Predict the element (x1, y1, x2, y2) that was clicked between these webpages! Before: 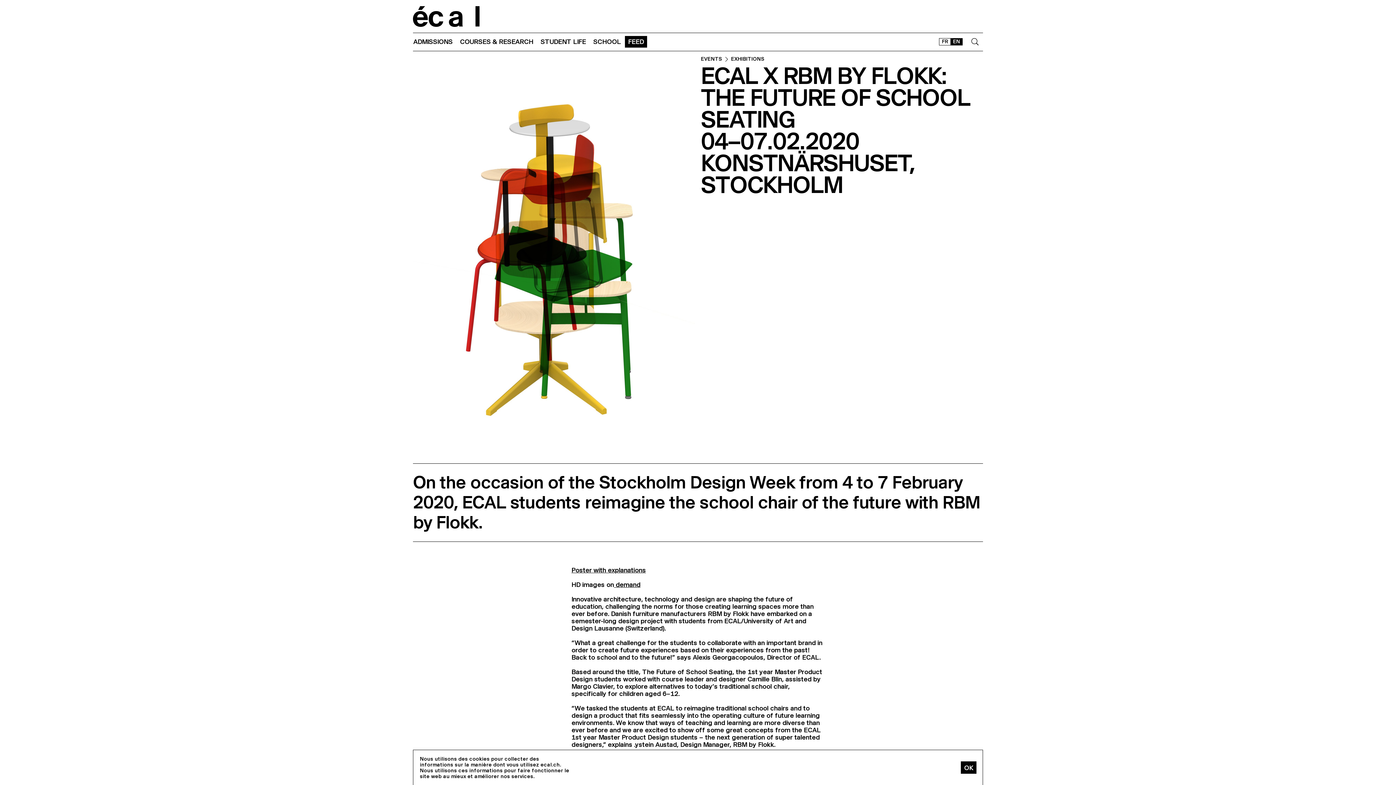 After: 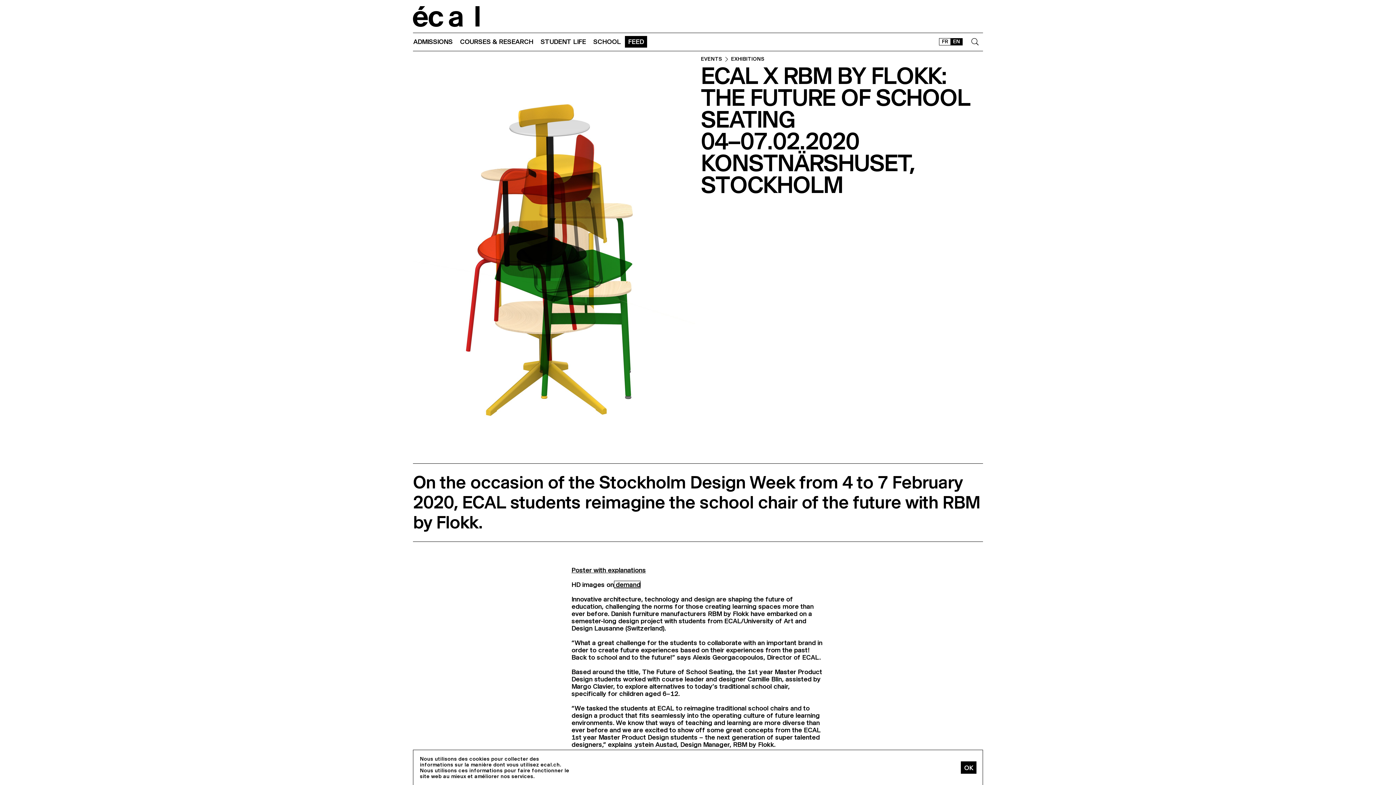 Action: label:  demand bbox: (614, 581, 640, 588)